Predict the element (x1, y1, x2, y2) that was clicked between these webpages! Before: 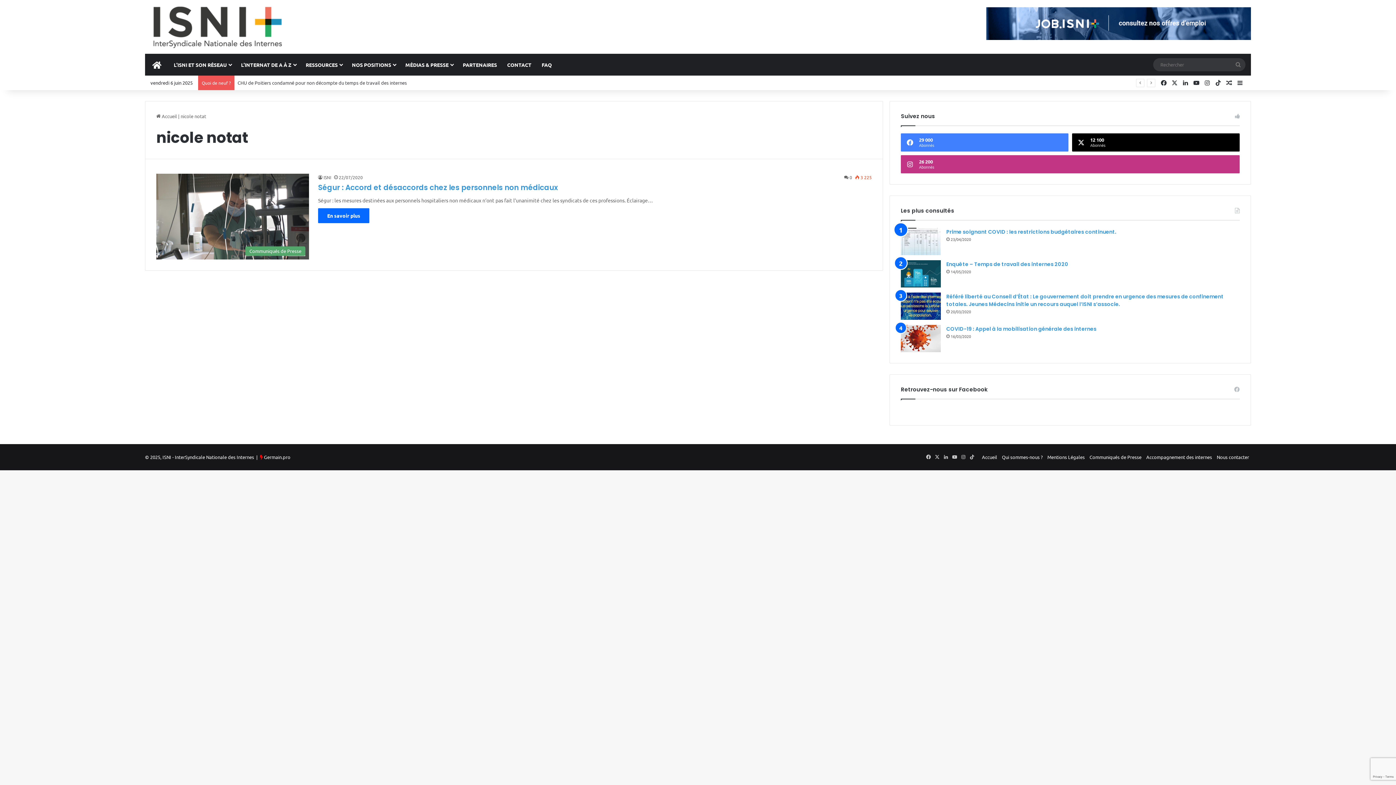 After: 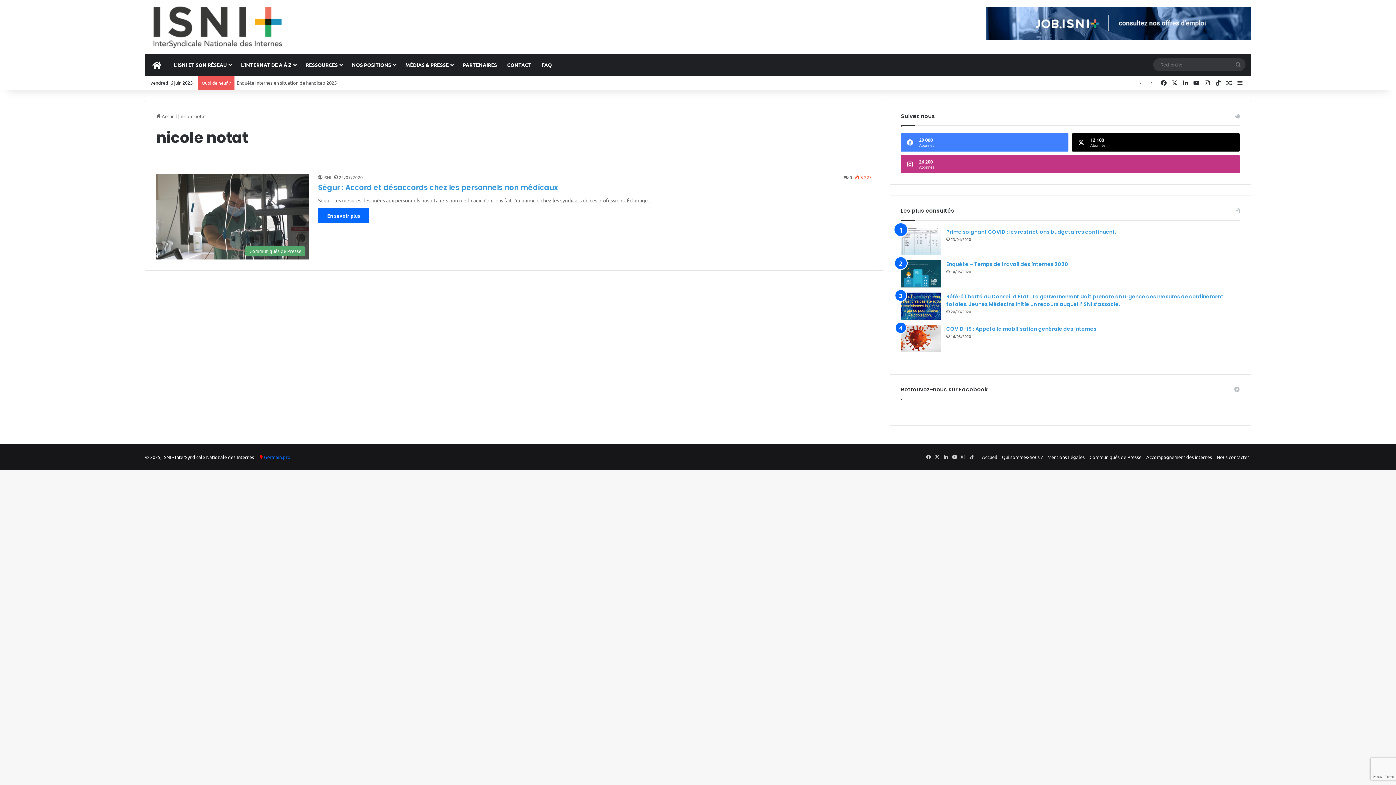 Action: bbox: (264, 454, 290, 460) label: Germain.pro